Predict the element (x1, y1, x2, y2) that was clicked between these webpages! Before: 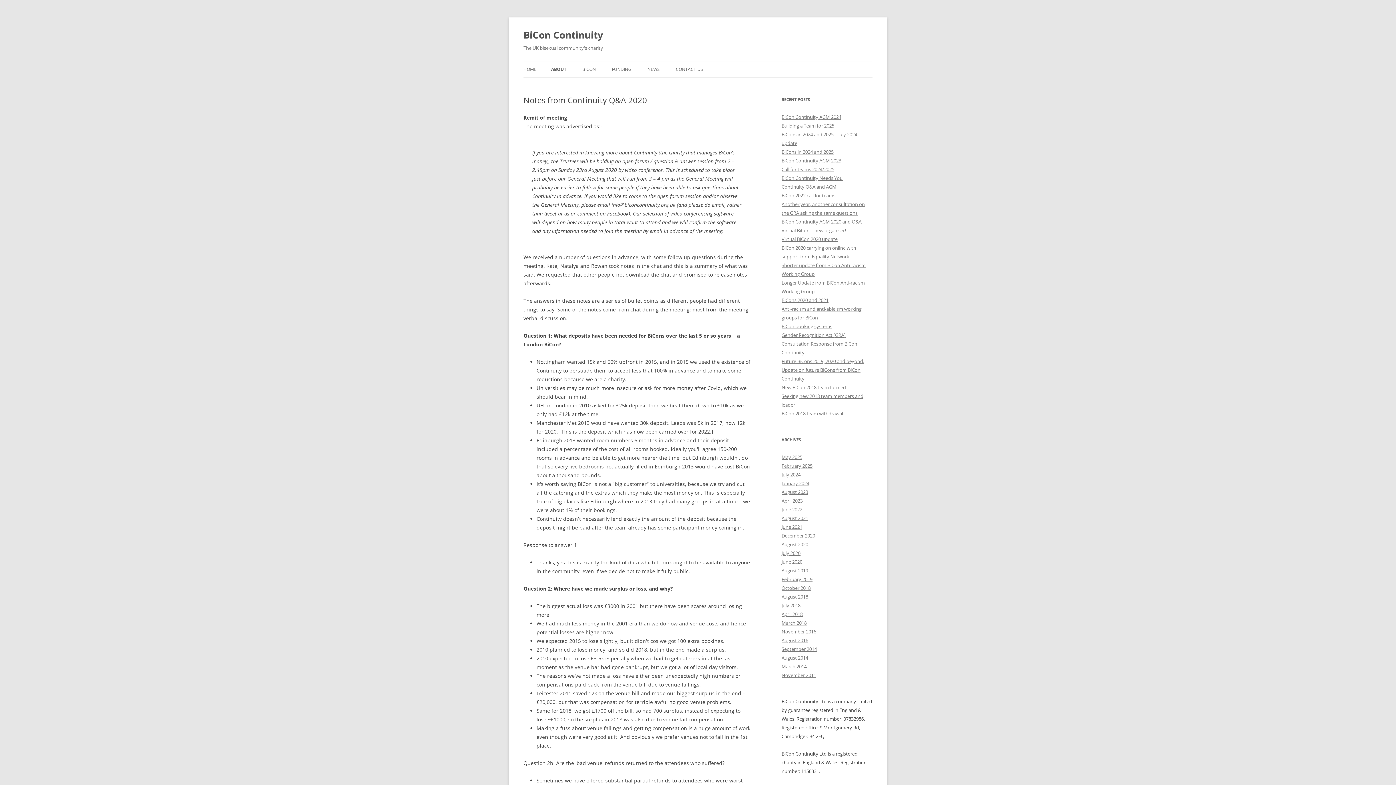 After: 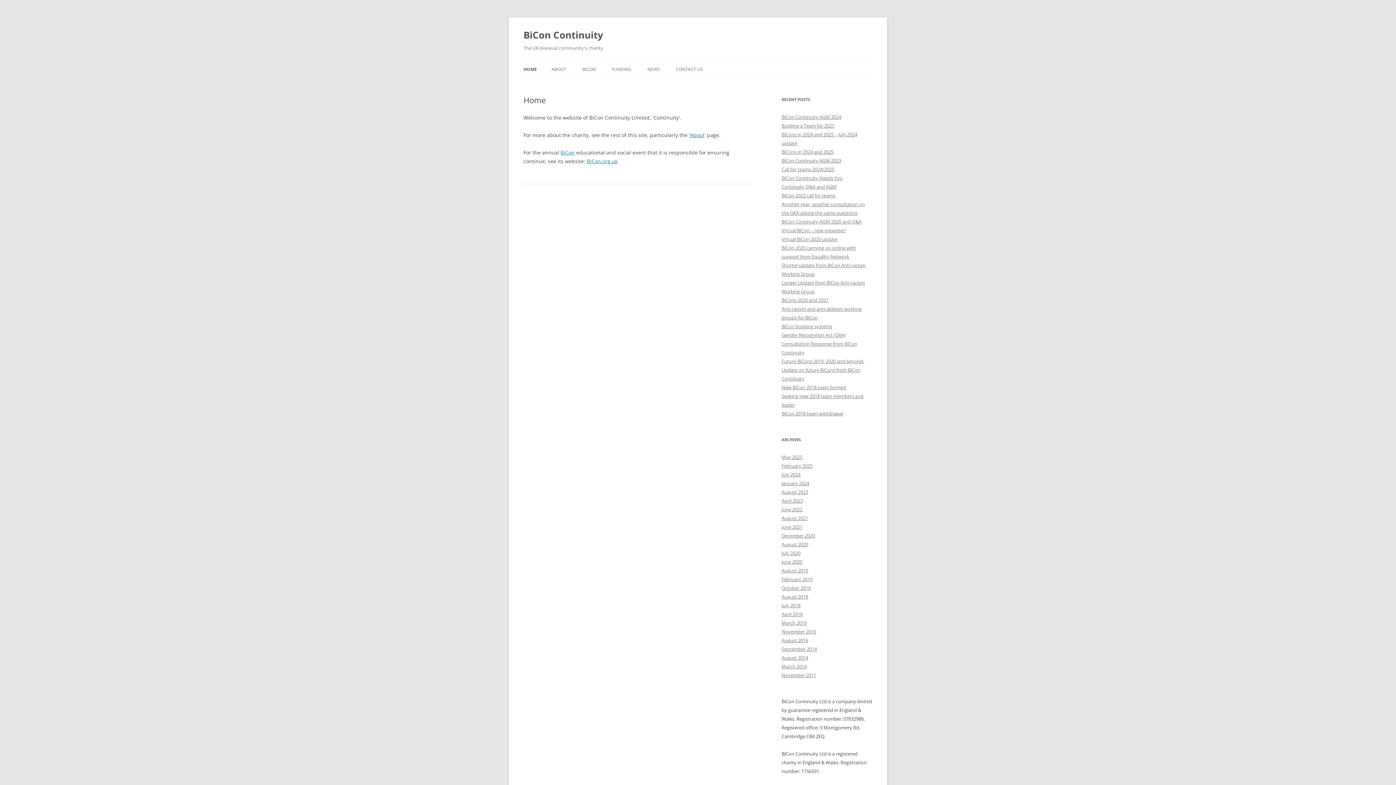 Action: label: BiCon Continuity bbox: (523, 26, 603, 43)